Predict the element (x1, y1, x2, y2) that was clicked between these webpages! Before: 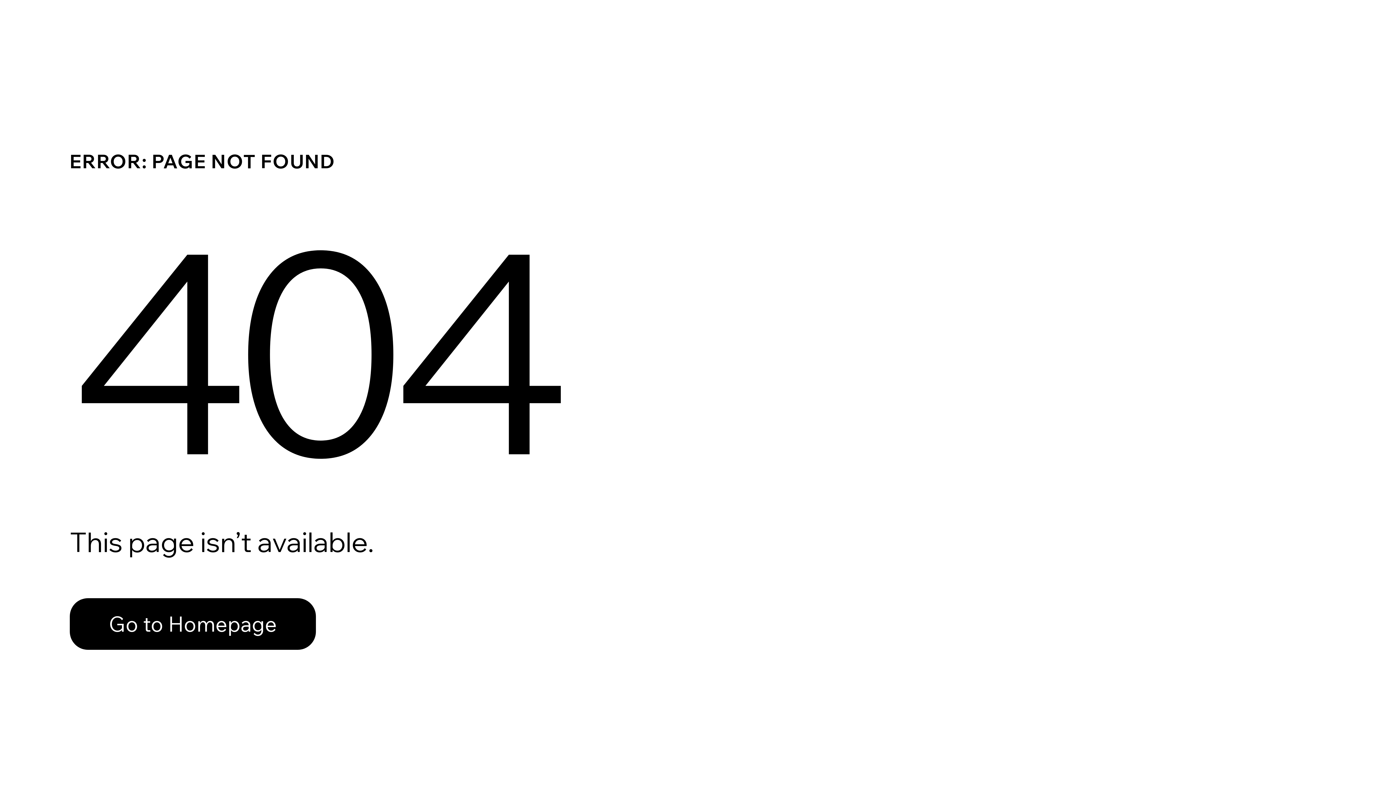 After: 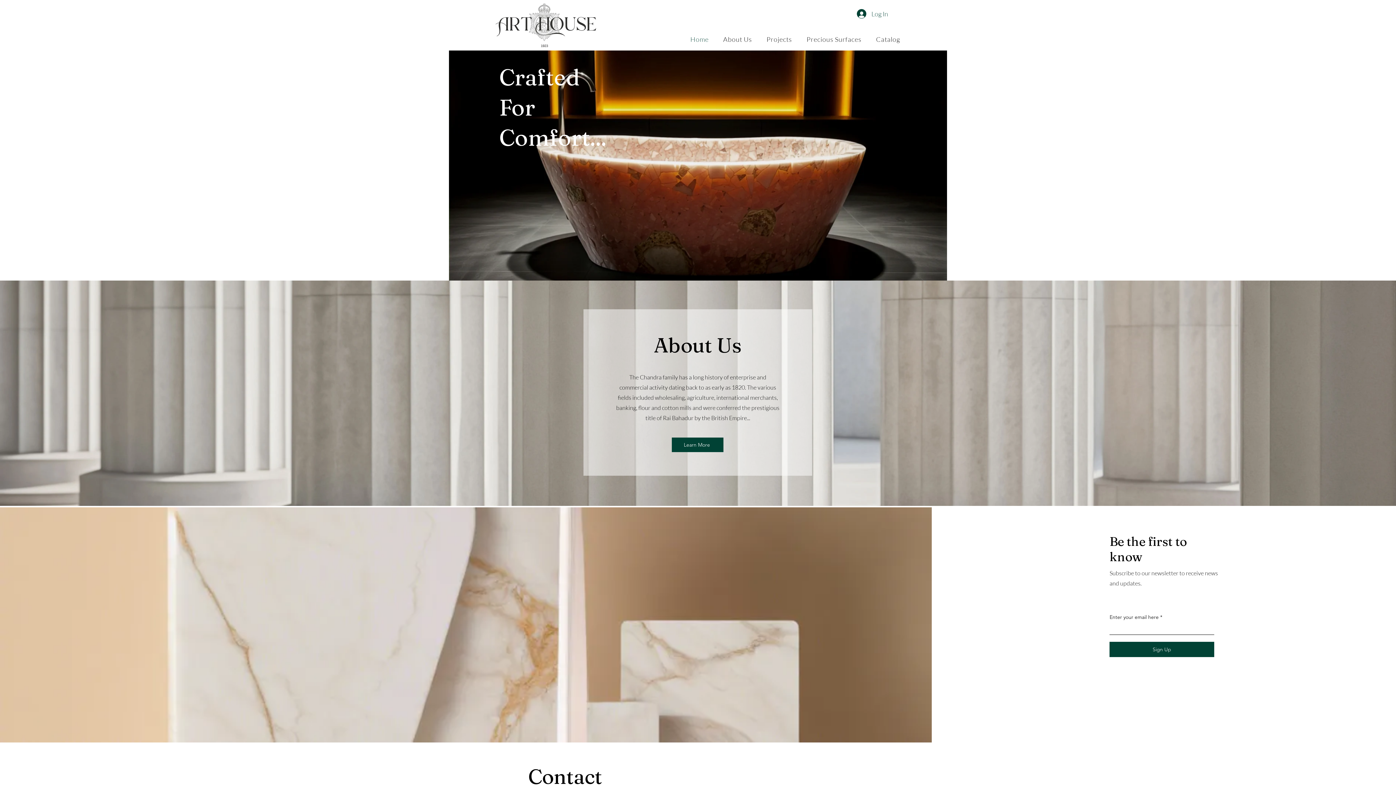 Action: label: Go to Homepage bbox: (69, 598, 316, 650)